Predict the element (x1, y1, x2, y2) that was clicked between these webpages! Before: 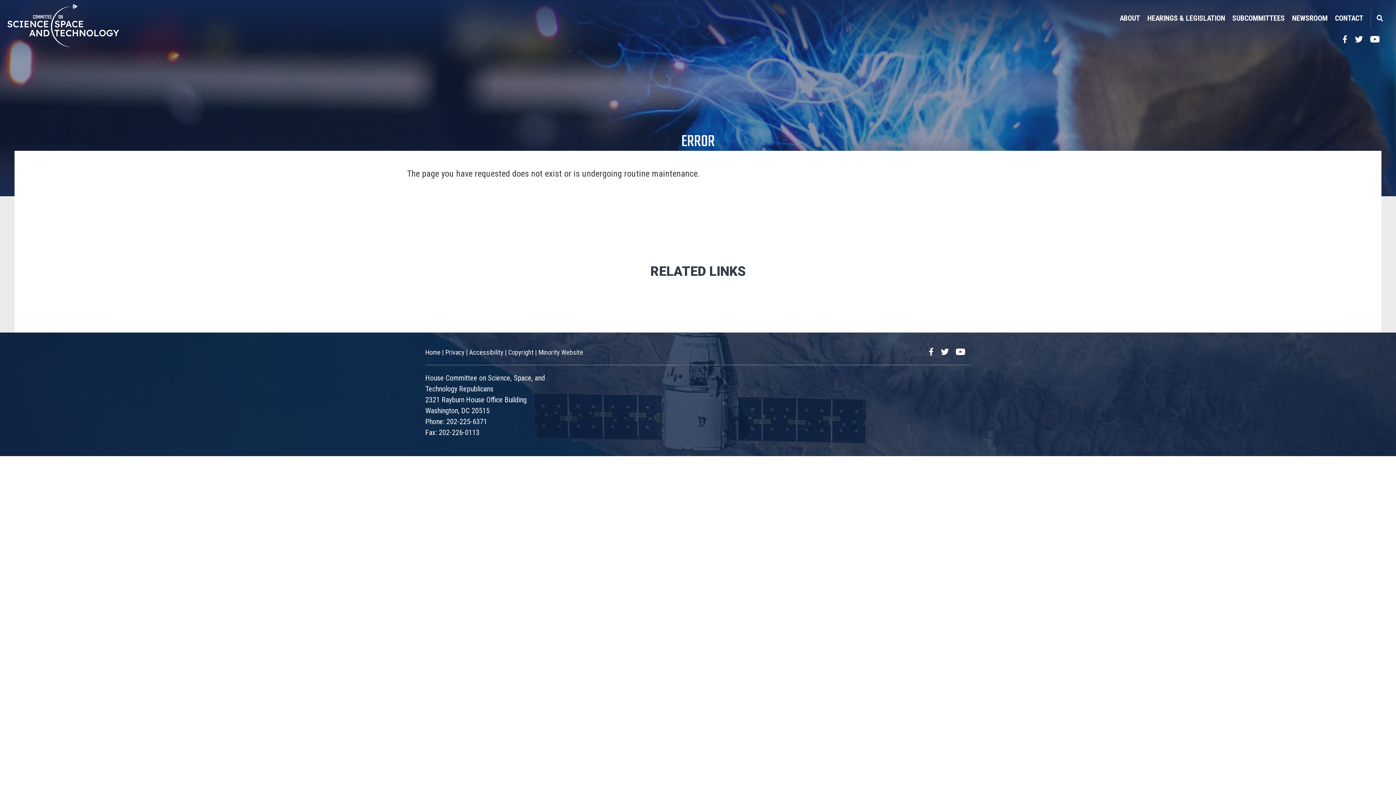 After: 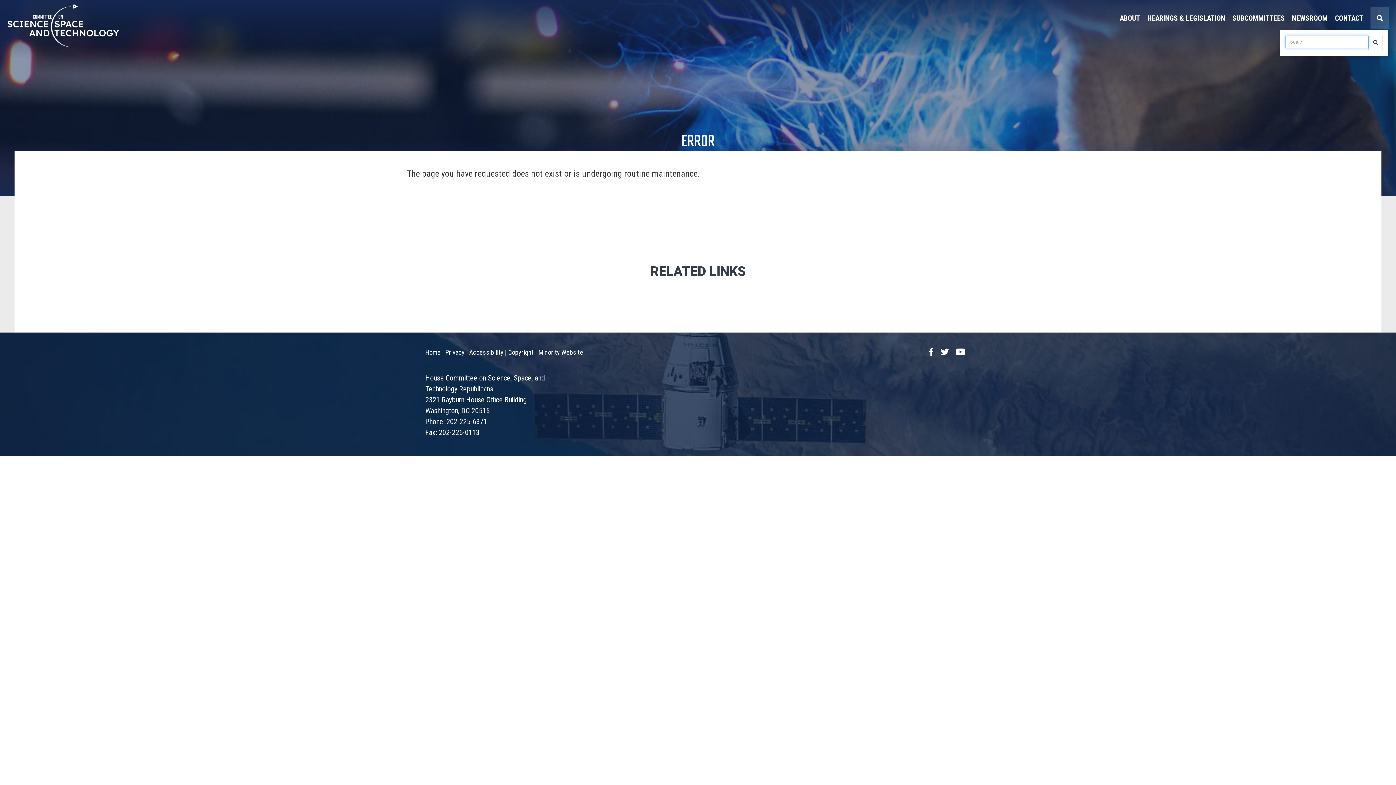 Action: bbox: (1370, 7, 1389, 29) label: Search